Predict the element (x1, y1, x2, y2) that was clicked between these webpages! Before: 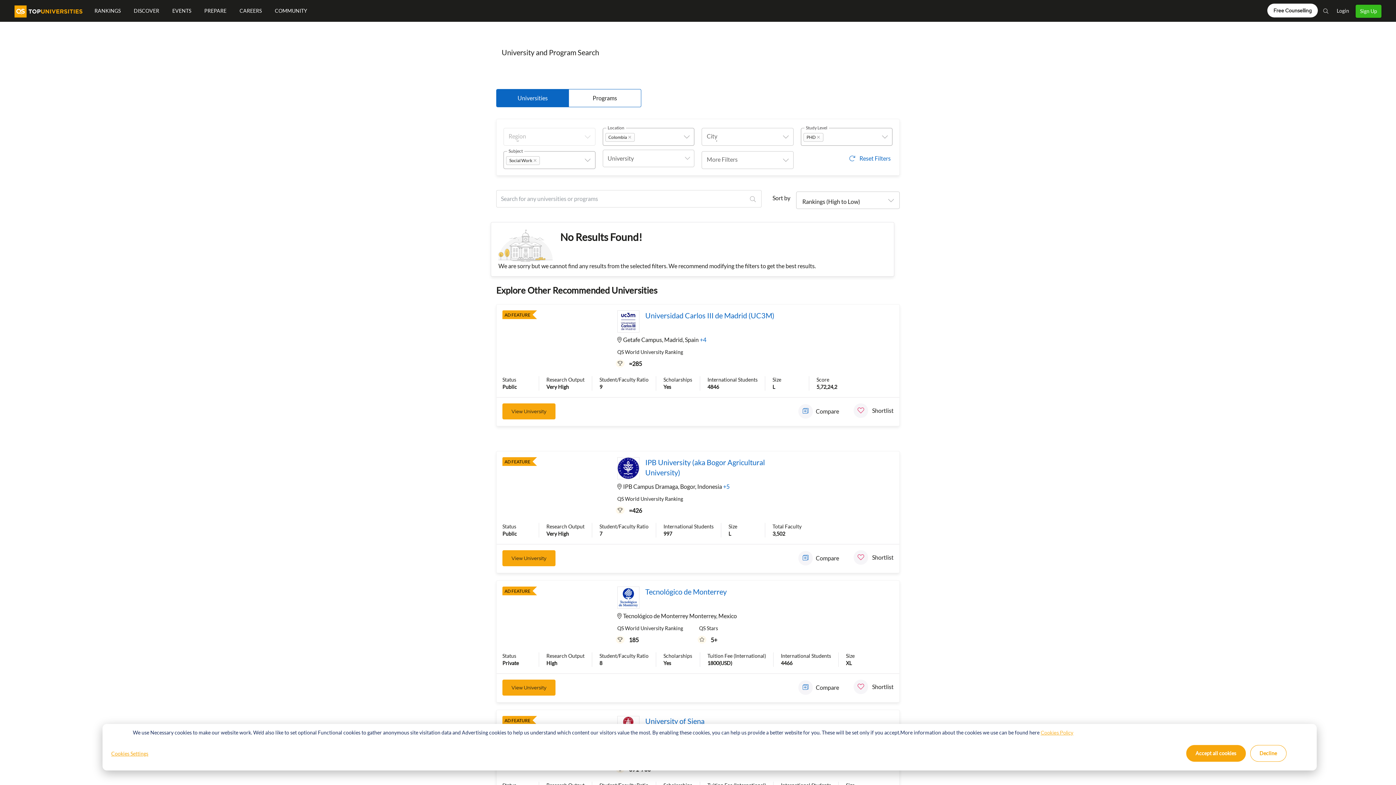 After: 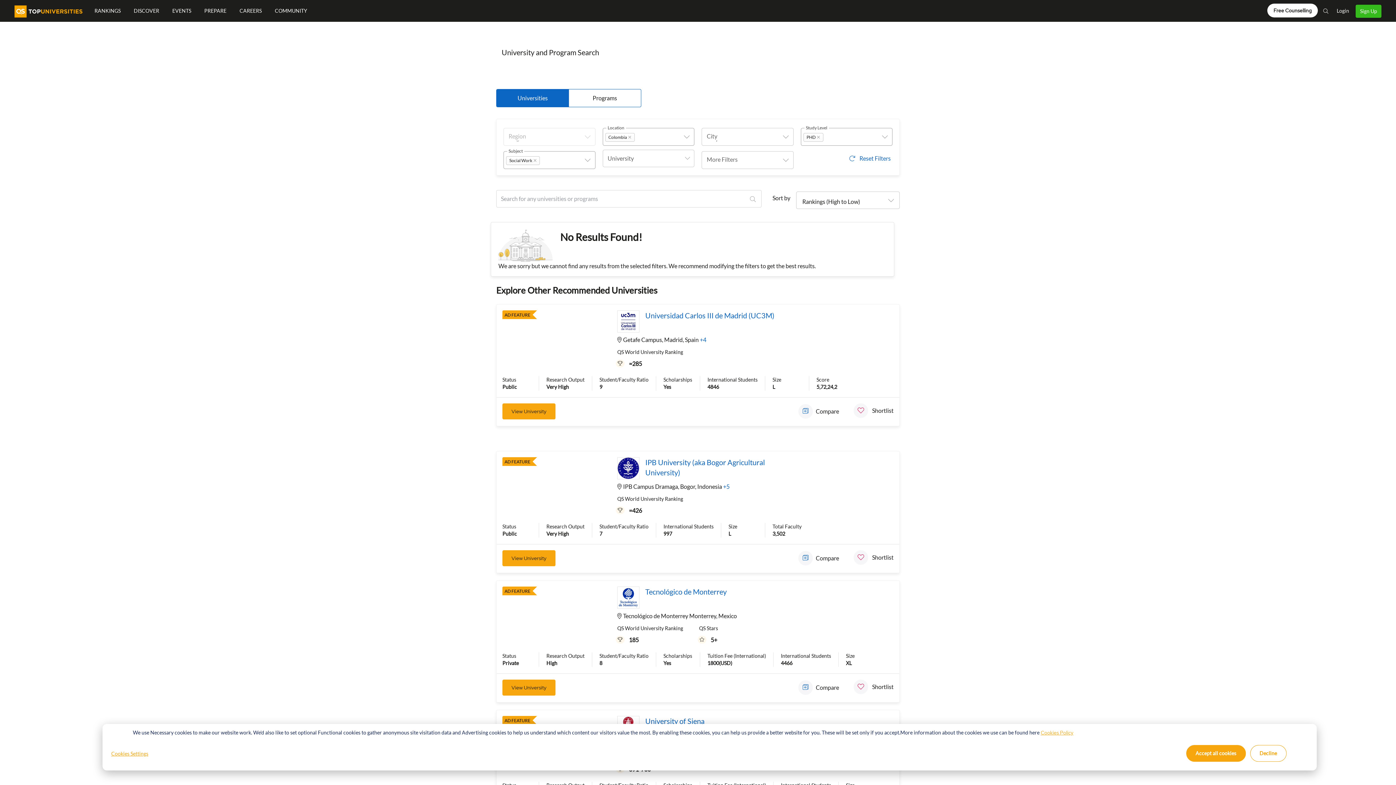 Action: bbox: (1334, 0, 1352, 18) label: Login